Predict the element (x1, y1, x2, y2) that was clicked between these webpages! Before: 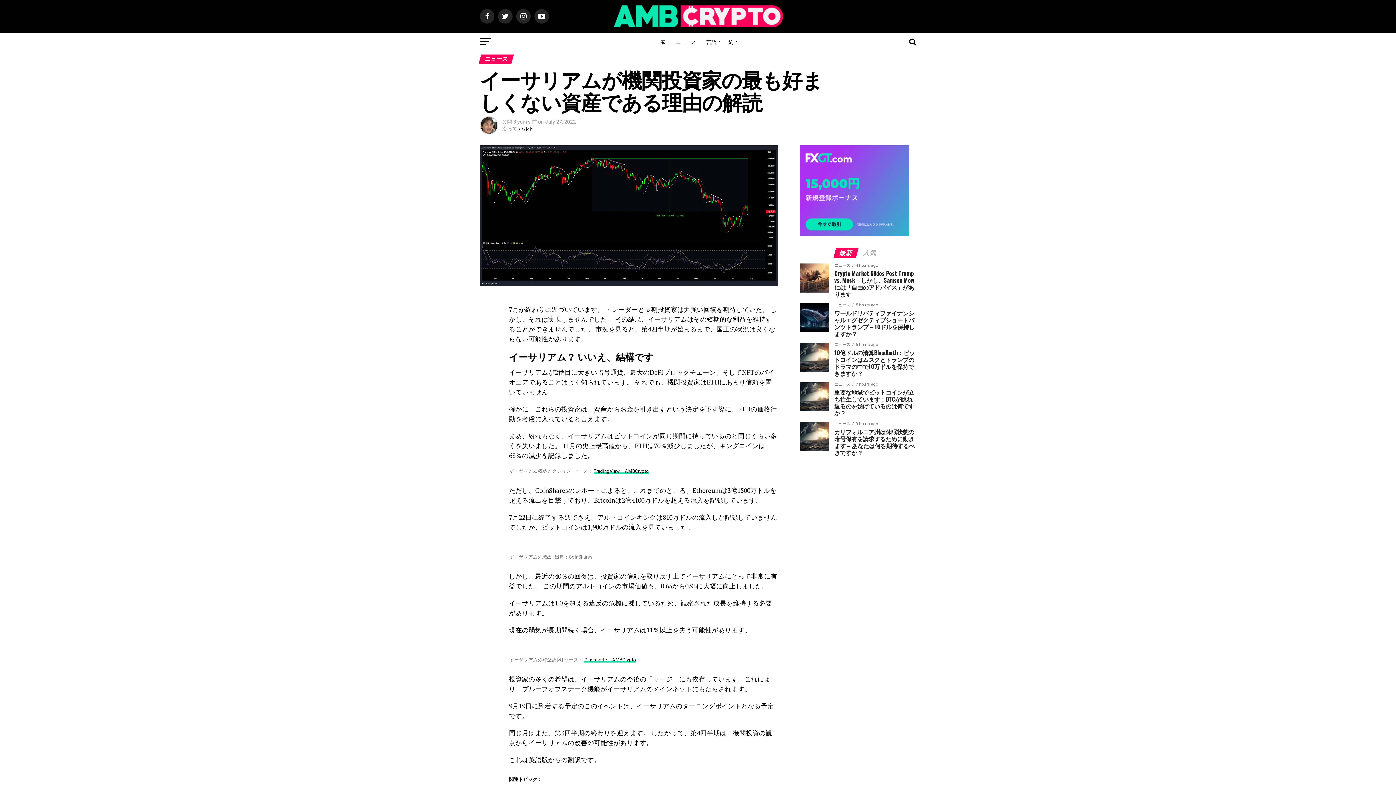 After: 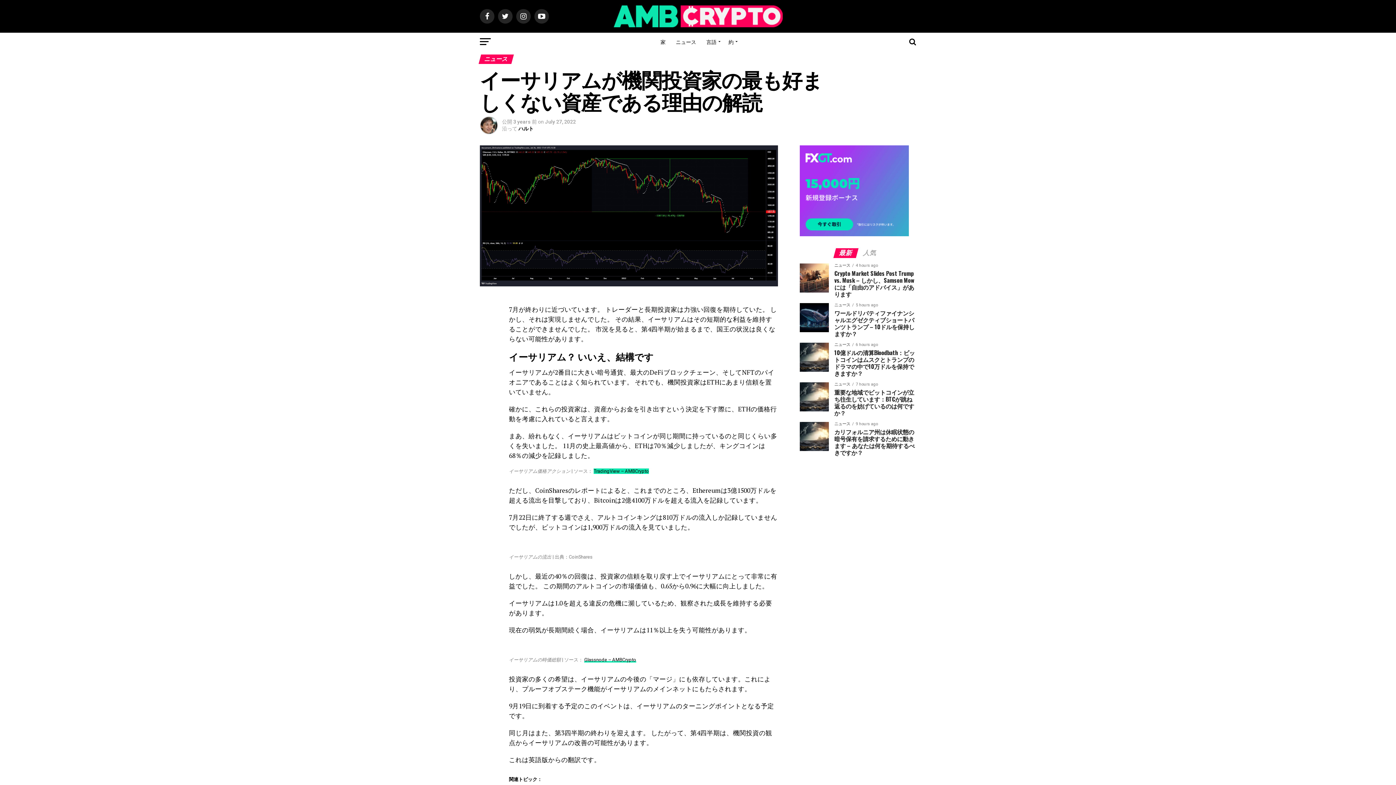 Action: label: TradingView – AMBCrypto bbox: (593, 468, 649, 474)